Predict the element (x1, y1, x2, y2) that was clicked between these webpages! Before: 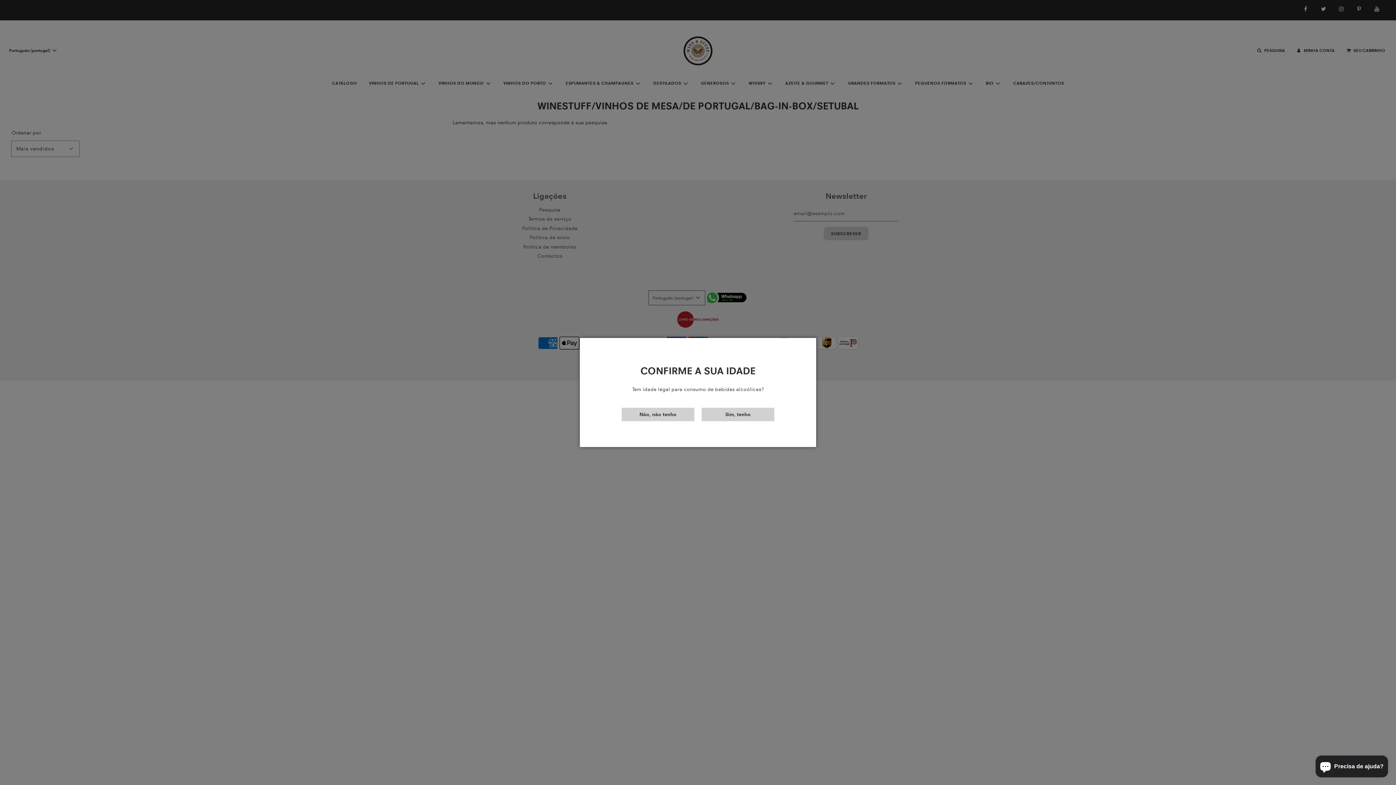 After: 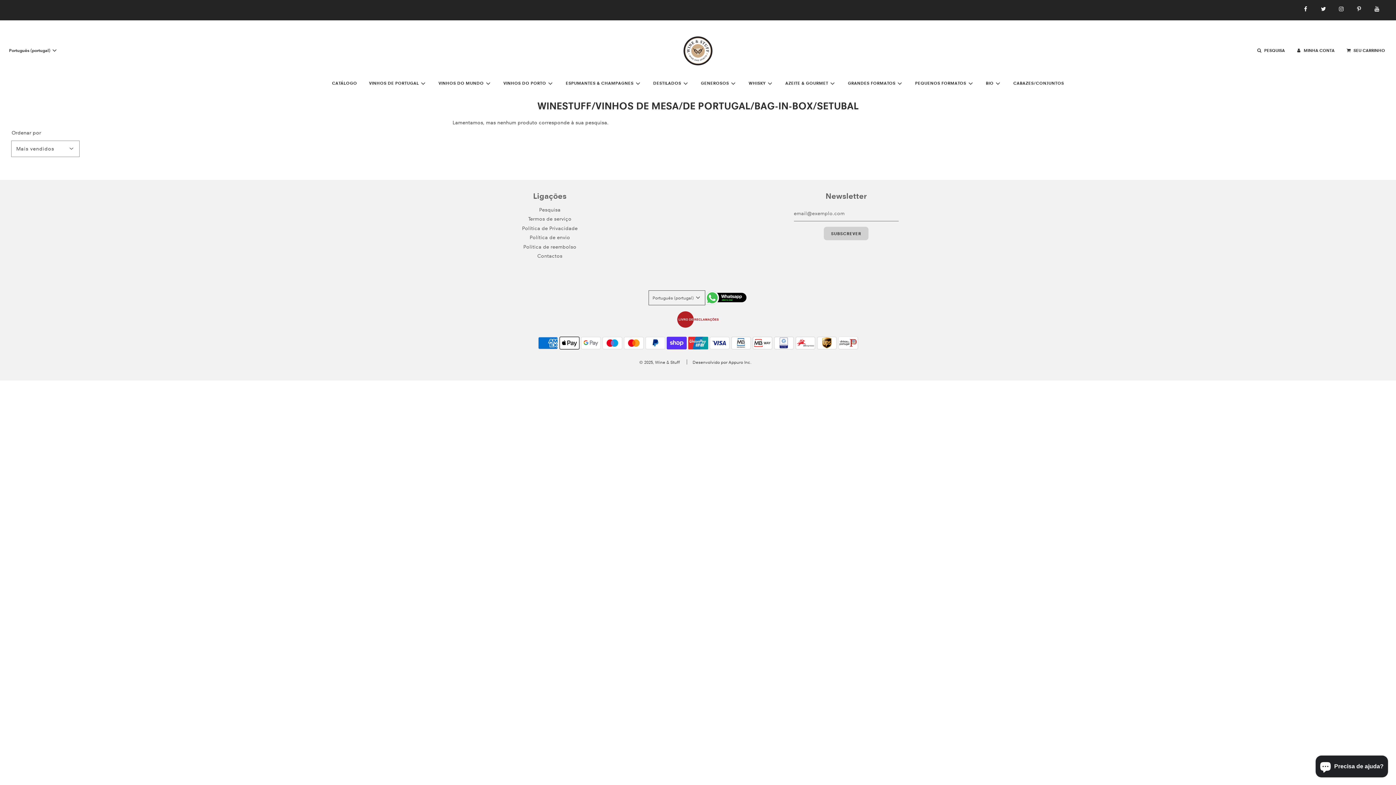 Action: bbox: (701, 408, 774, 421) label: Sim, tenho